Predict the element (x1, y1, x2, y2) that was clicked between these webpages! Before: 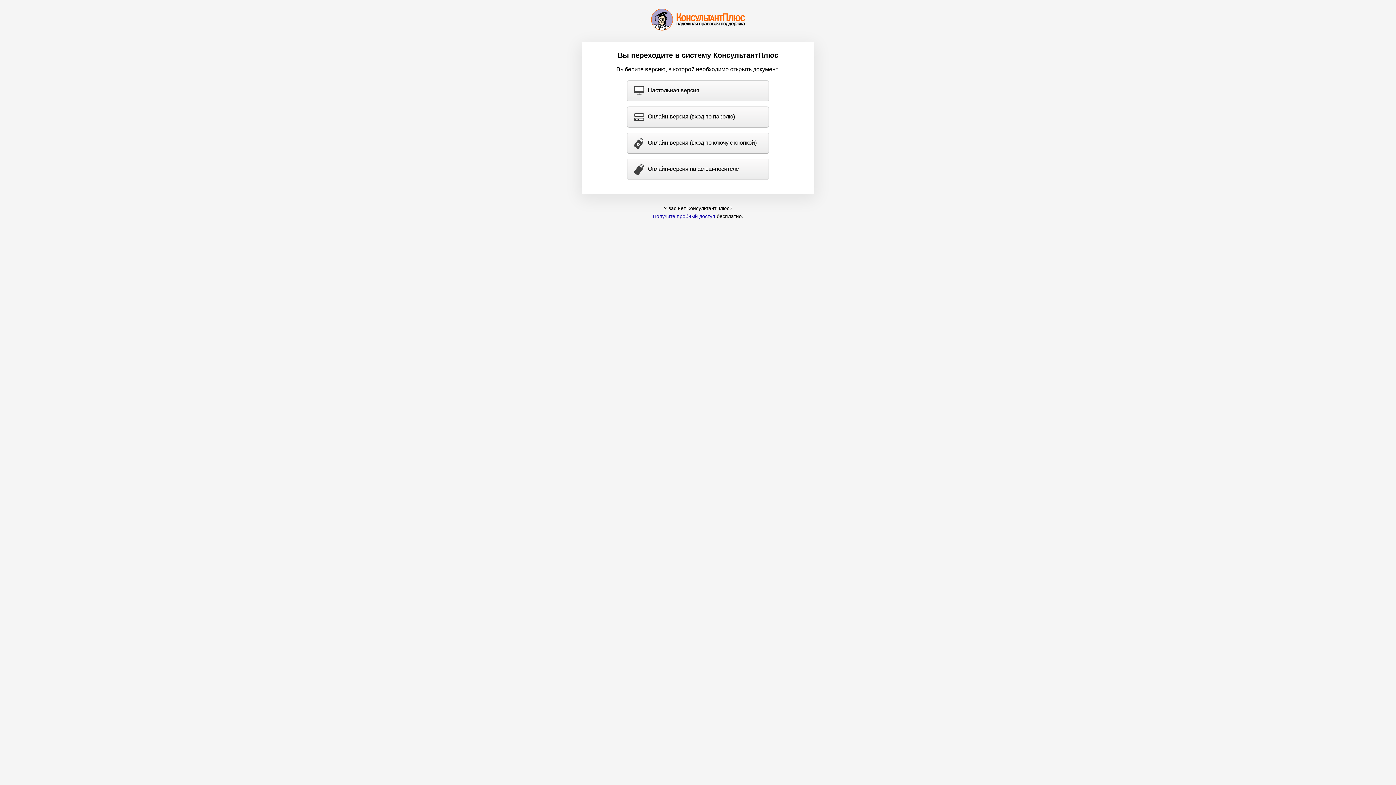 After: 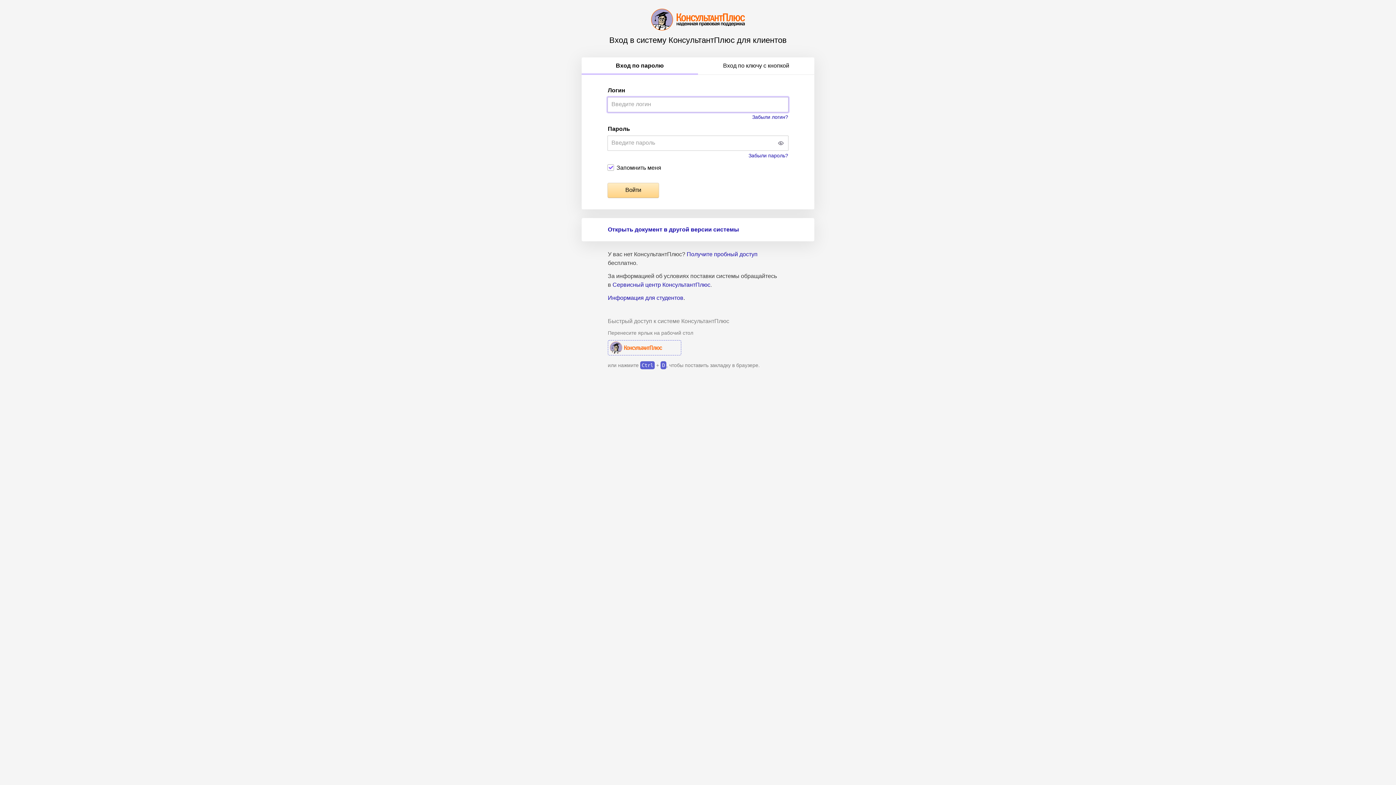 Action: label: Онлайн-версия (вход по паролю) bbox: (627, 106, 768, 127)